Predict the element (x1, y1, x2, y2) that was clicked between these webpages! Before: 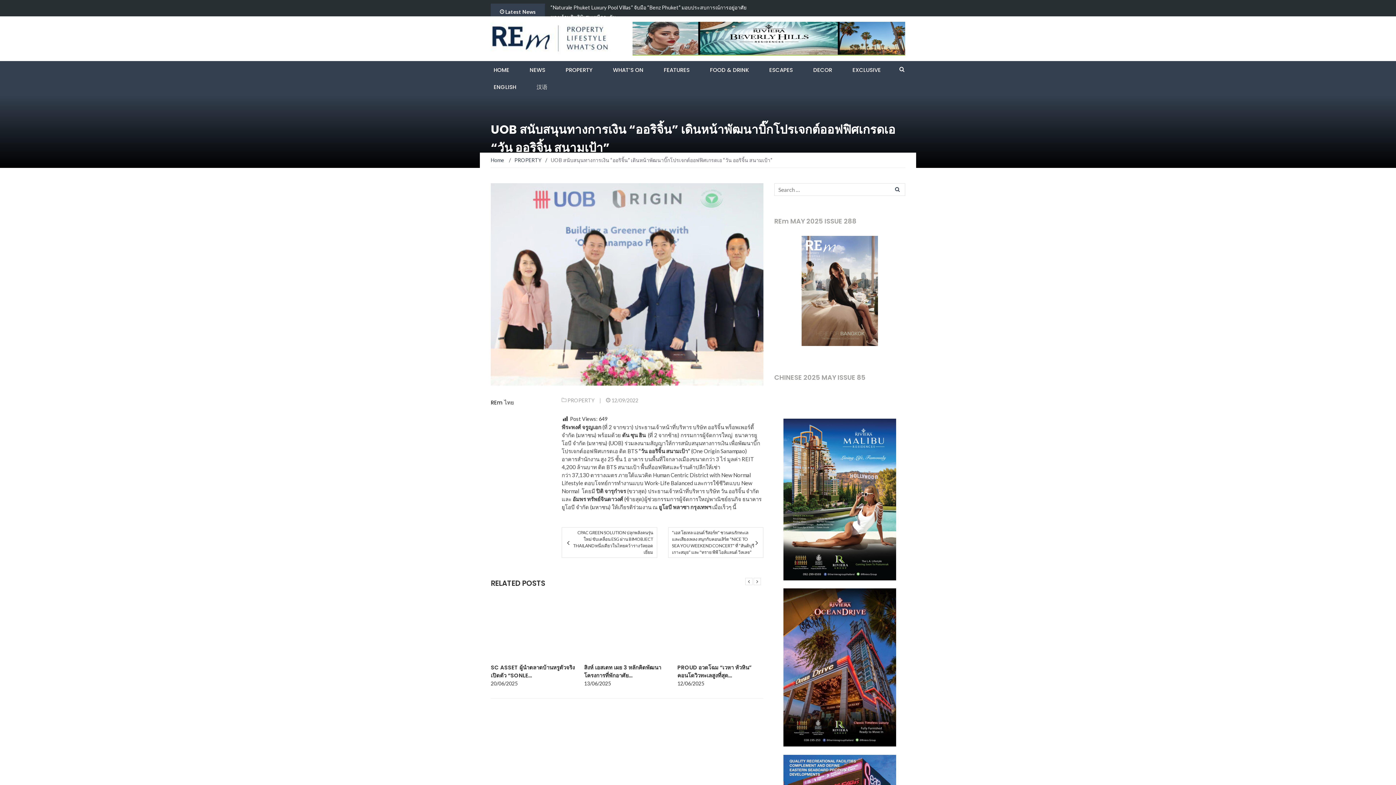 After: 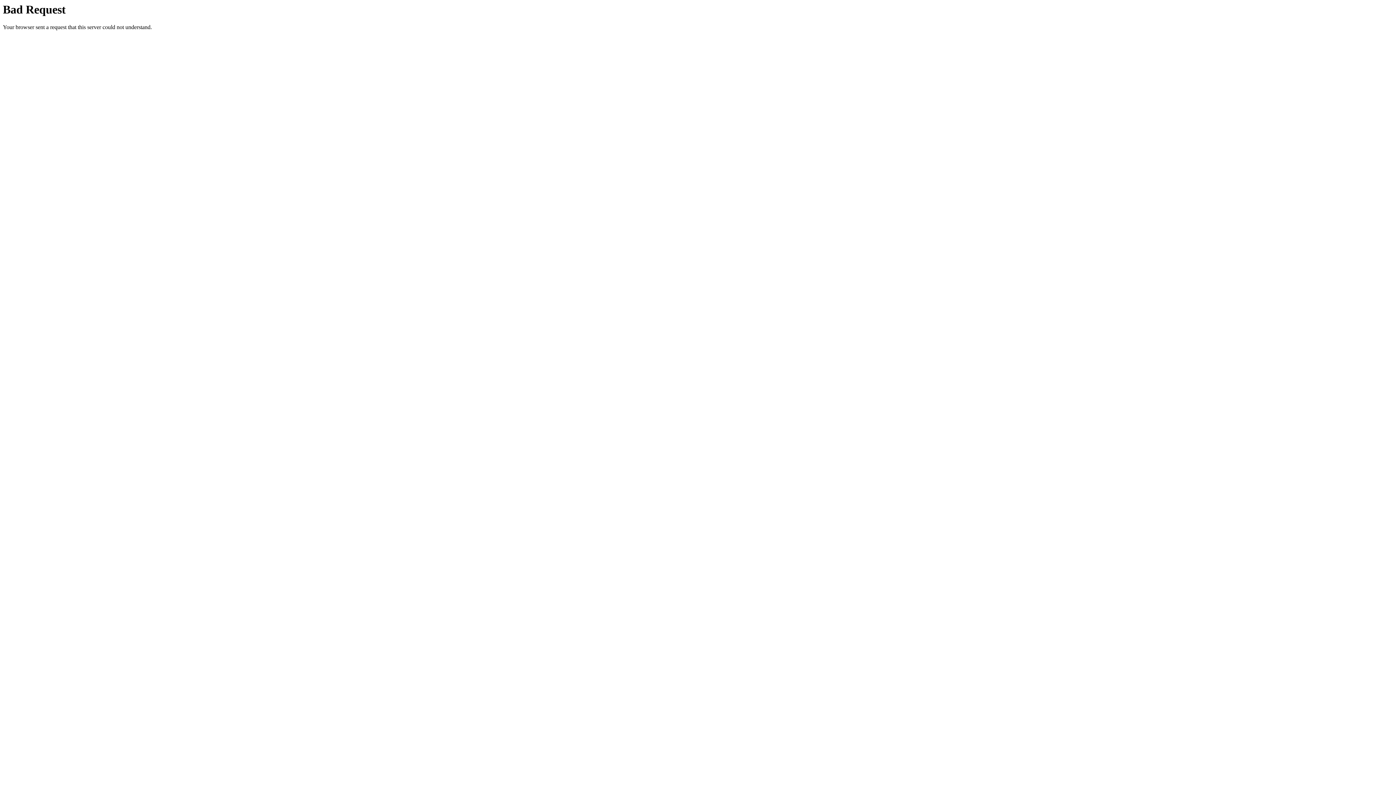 Action: bbox: (490, 78, 519, 95) label: ENGLISH